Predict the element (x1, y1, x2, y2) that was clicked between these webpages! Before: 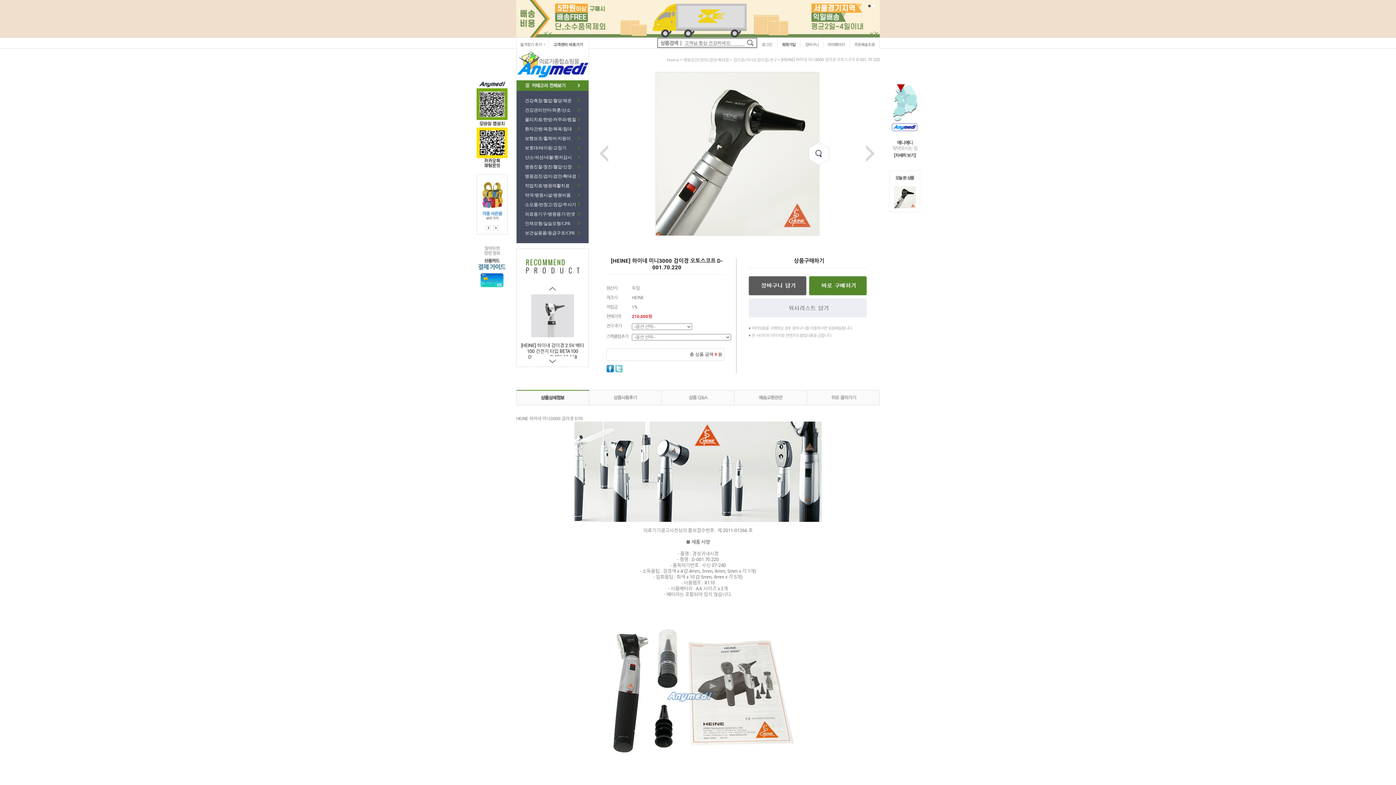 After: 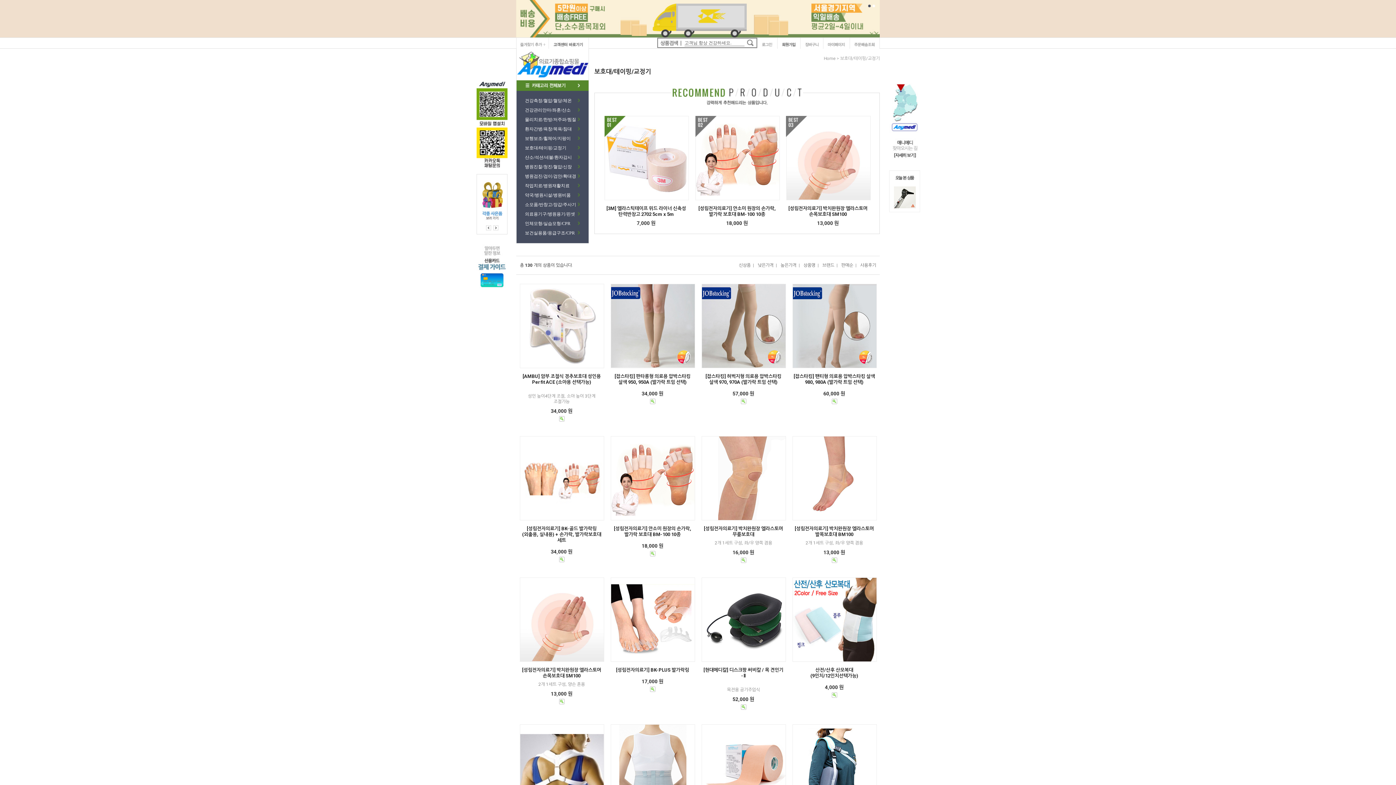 Action: label: 보호대/테이핑/교정기 bbox: (516, 142, 588, 153)